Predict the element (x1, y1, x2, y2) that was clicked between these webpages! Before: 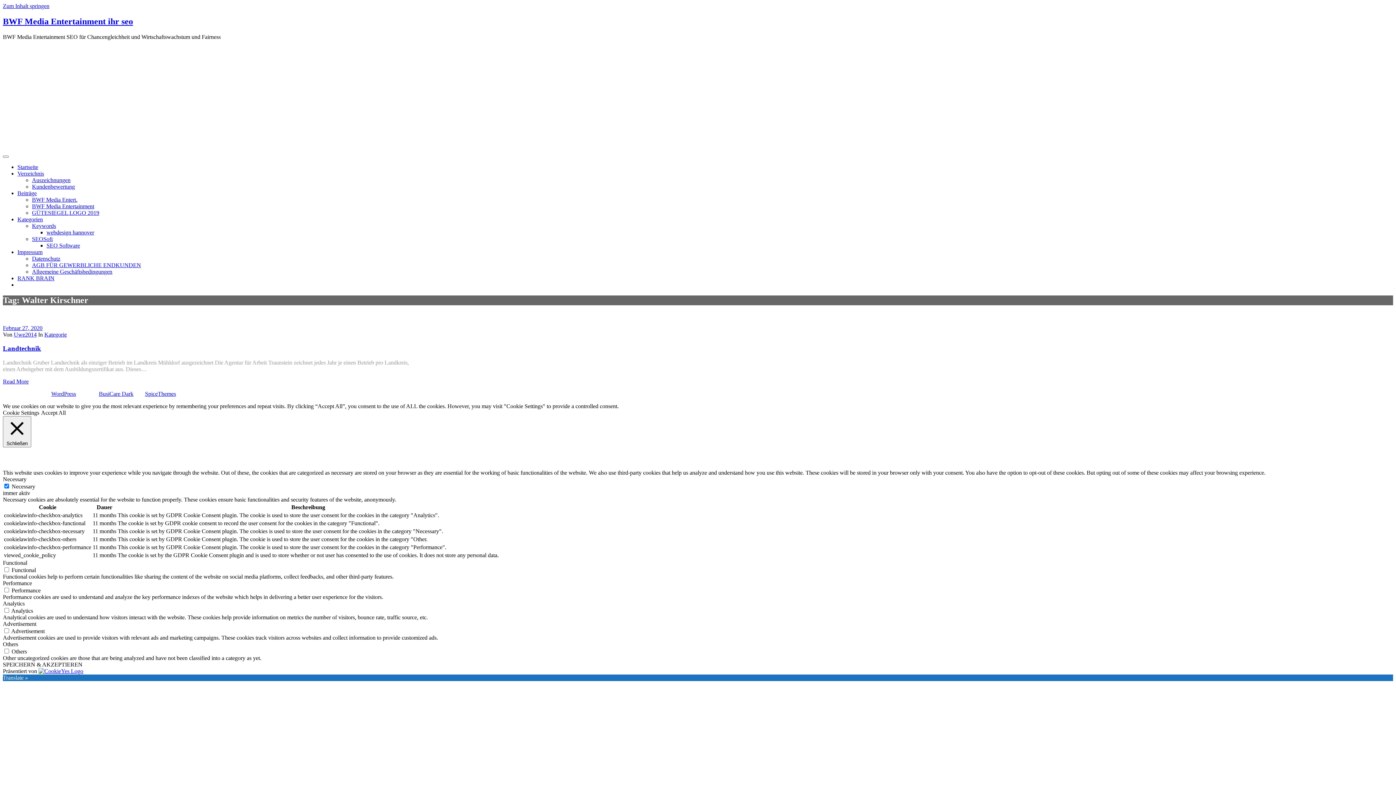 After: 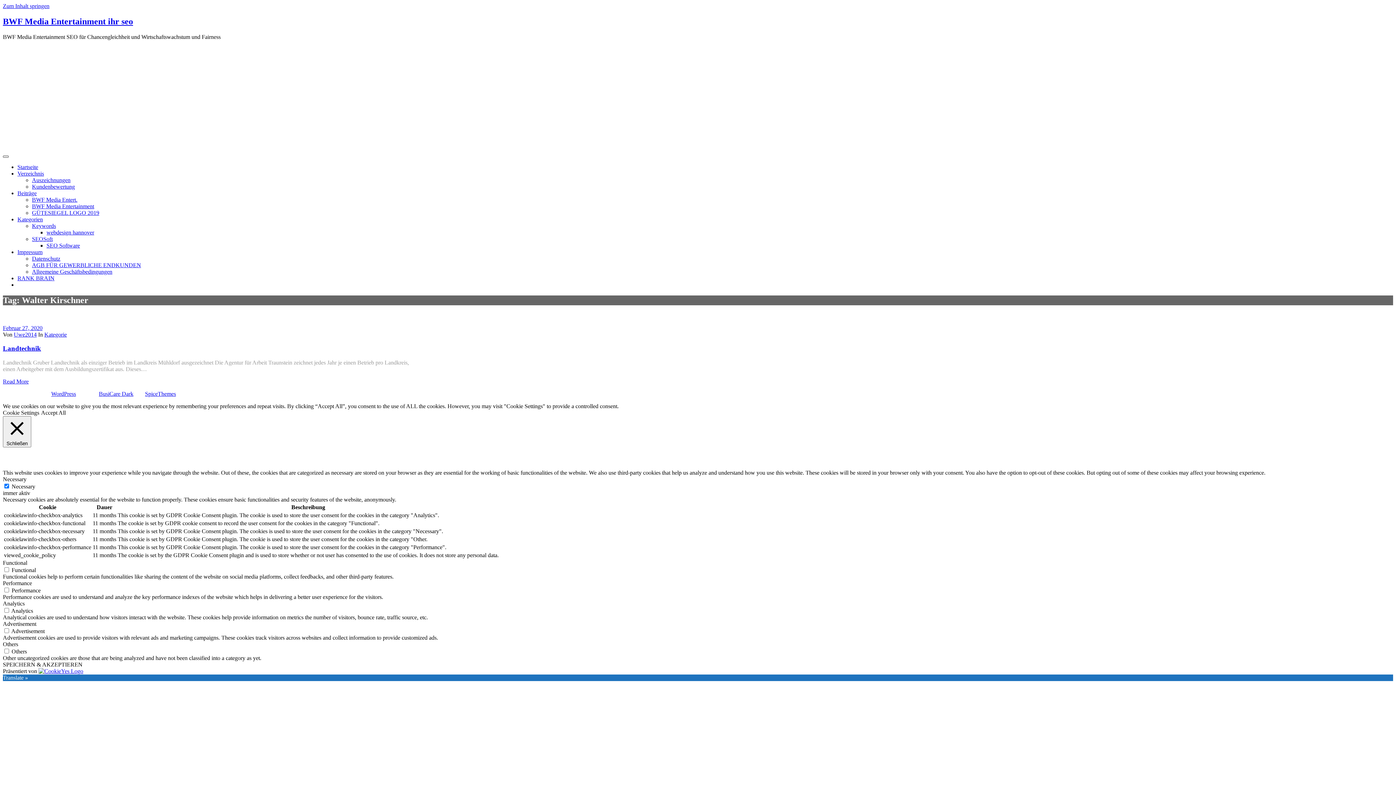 Action: bbox: (2, 155, 8, 157) label: Navigation umschalten